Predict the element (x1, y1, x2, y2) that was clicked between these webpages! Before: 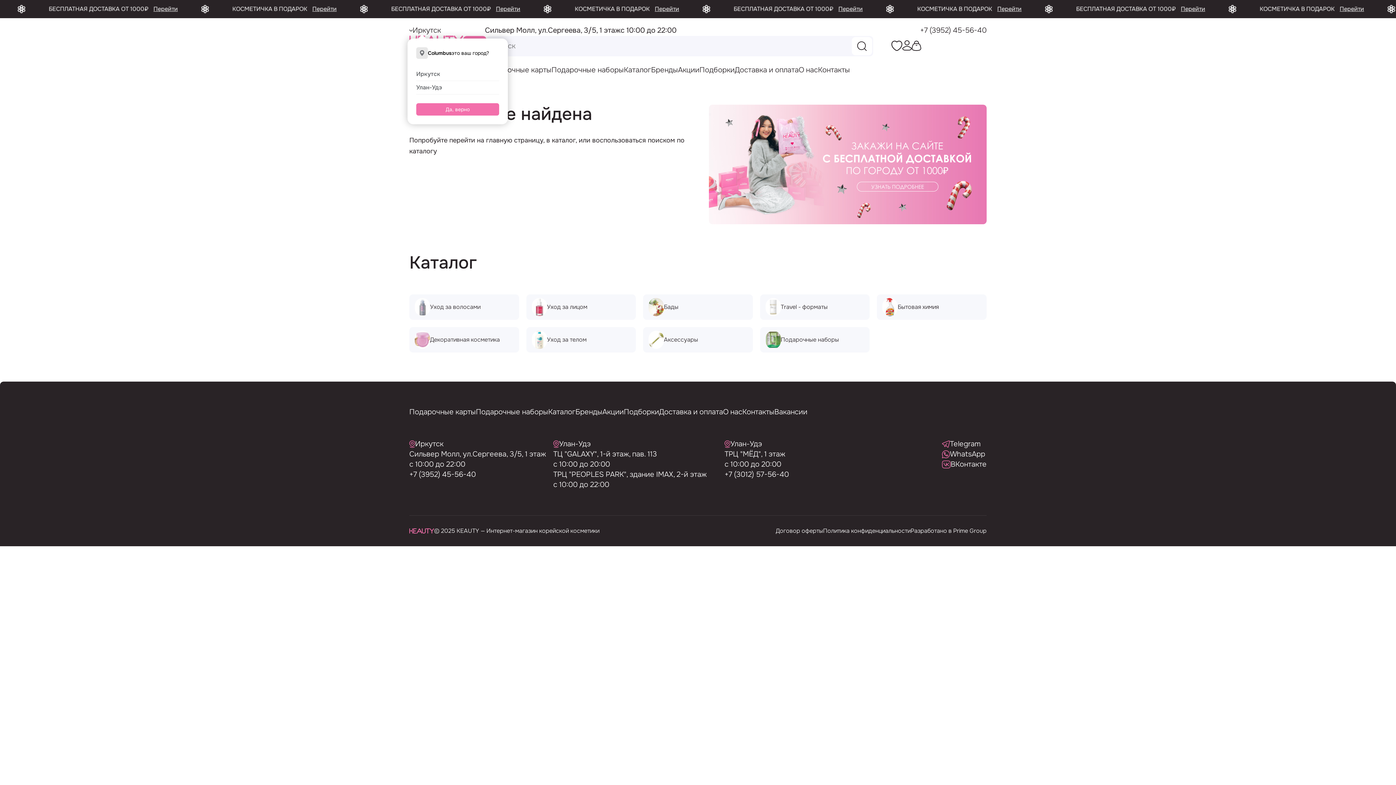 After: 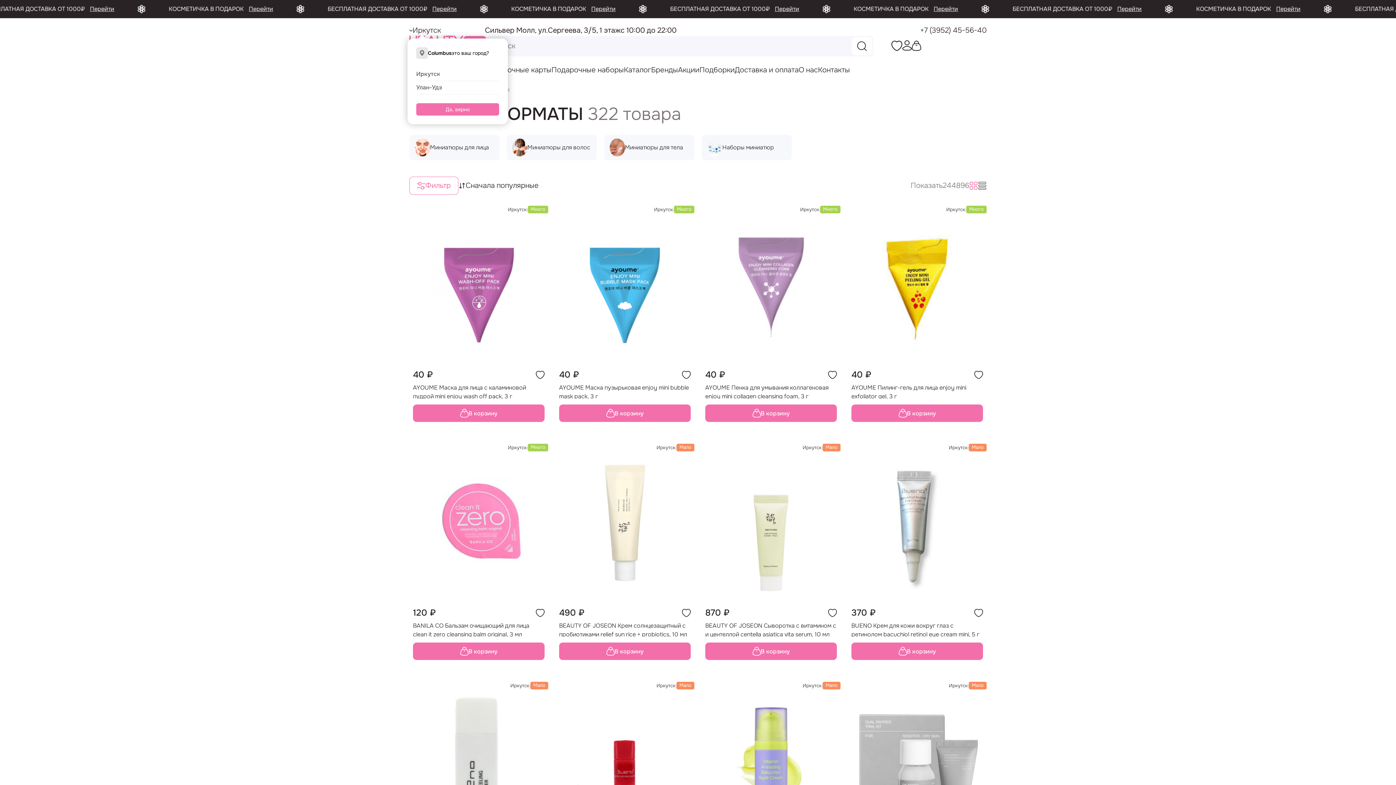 Action: label: Travel - форматы bbox: (765, 298, 827, 316)